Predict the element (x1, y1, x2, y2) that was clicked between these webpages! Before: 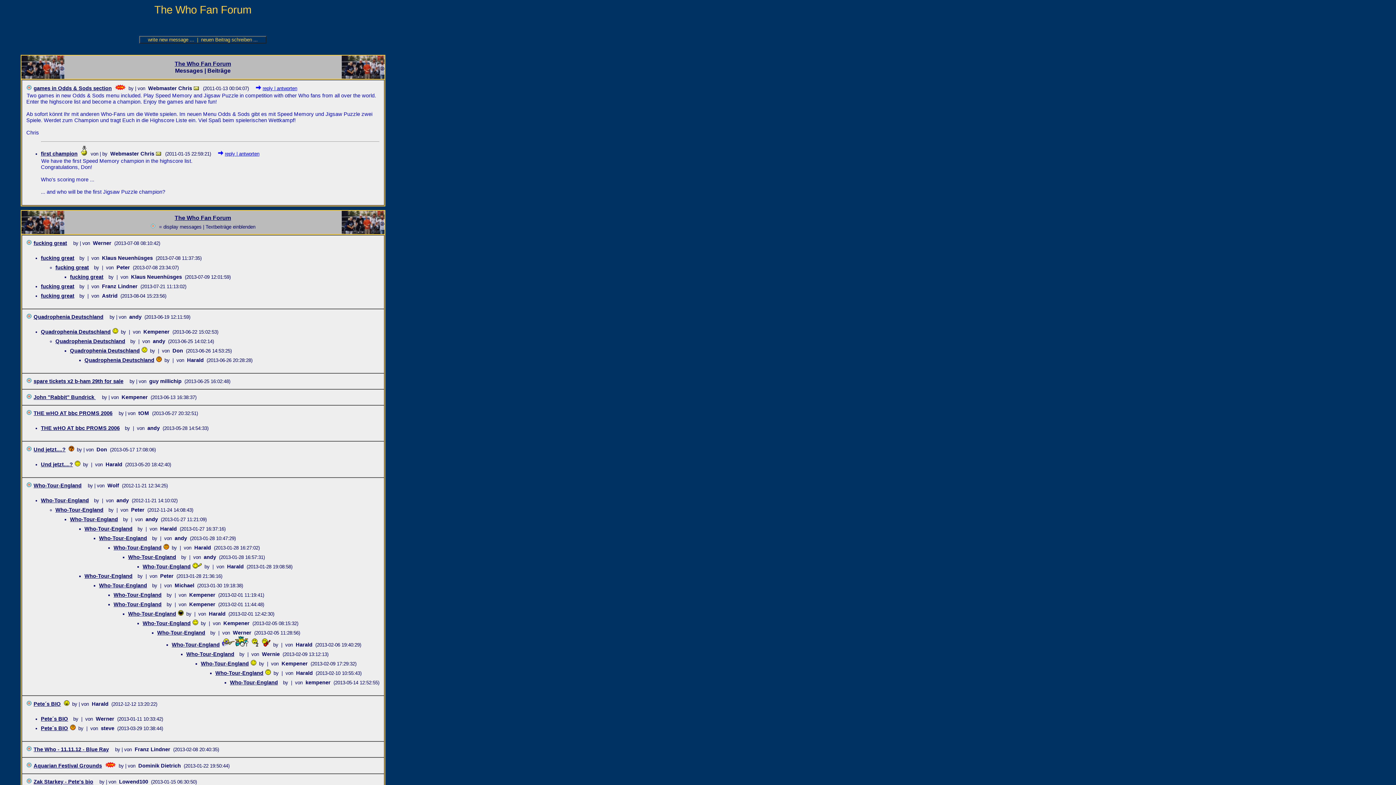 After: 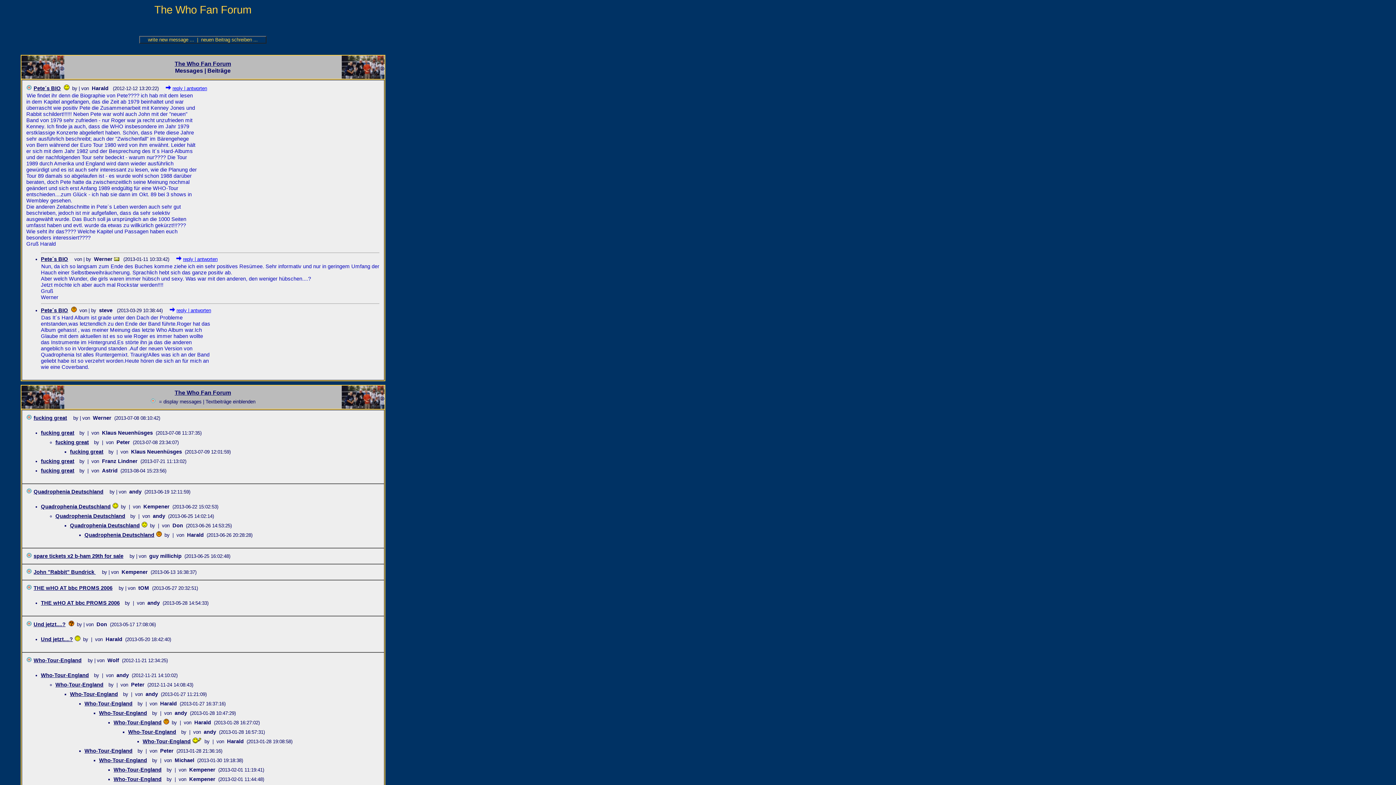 Action: bbox: (40, 725, 68, 731) label: Pete´s BIO